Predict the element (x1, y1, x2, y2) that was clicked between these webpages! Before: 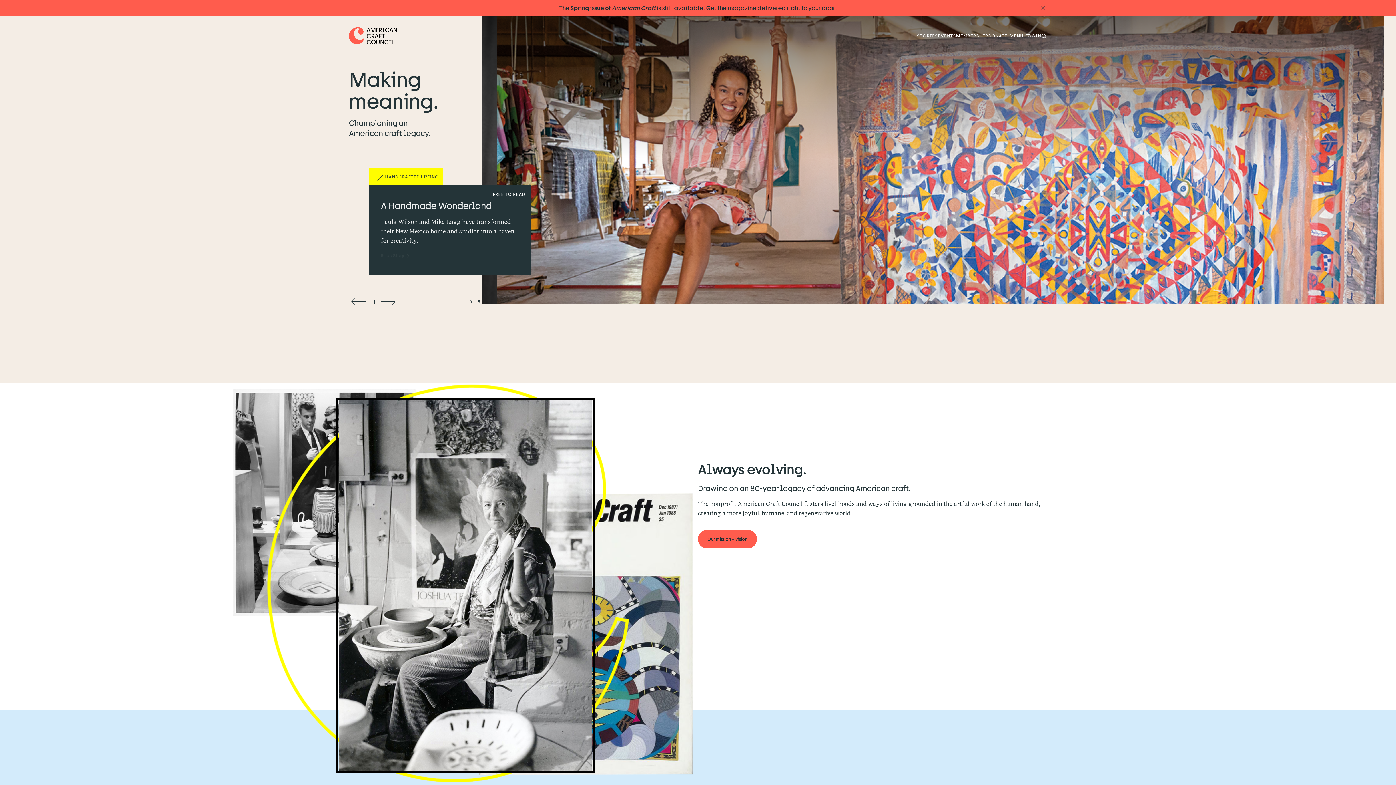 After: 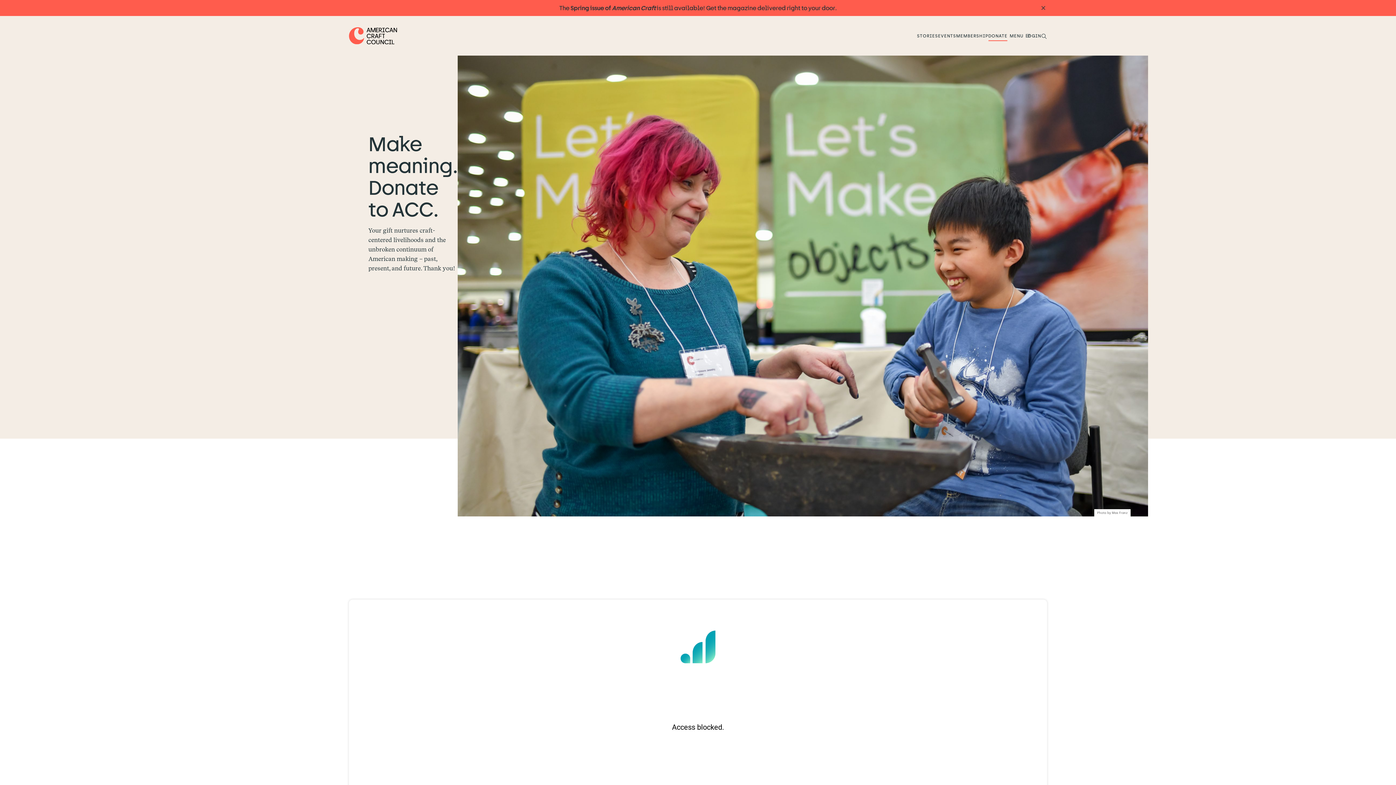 Action: label: DONATE bbox: (988, 27, 1007, 43)